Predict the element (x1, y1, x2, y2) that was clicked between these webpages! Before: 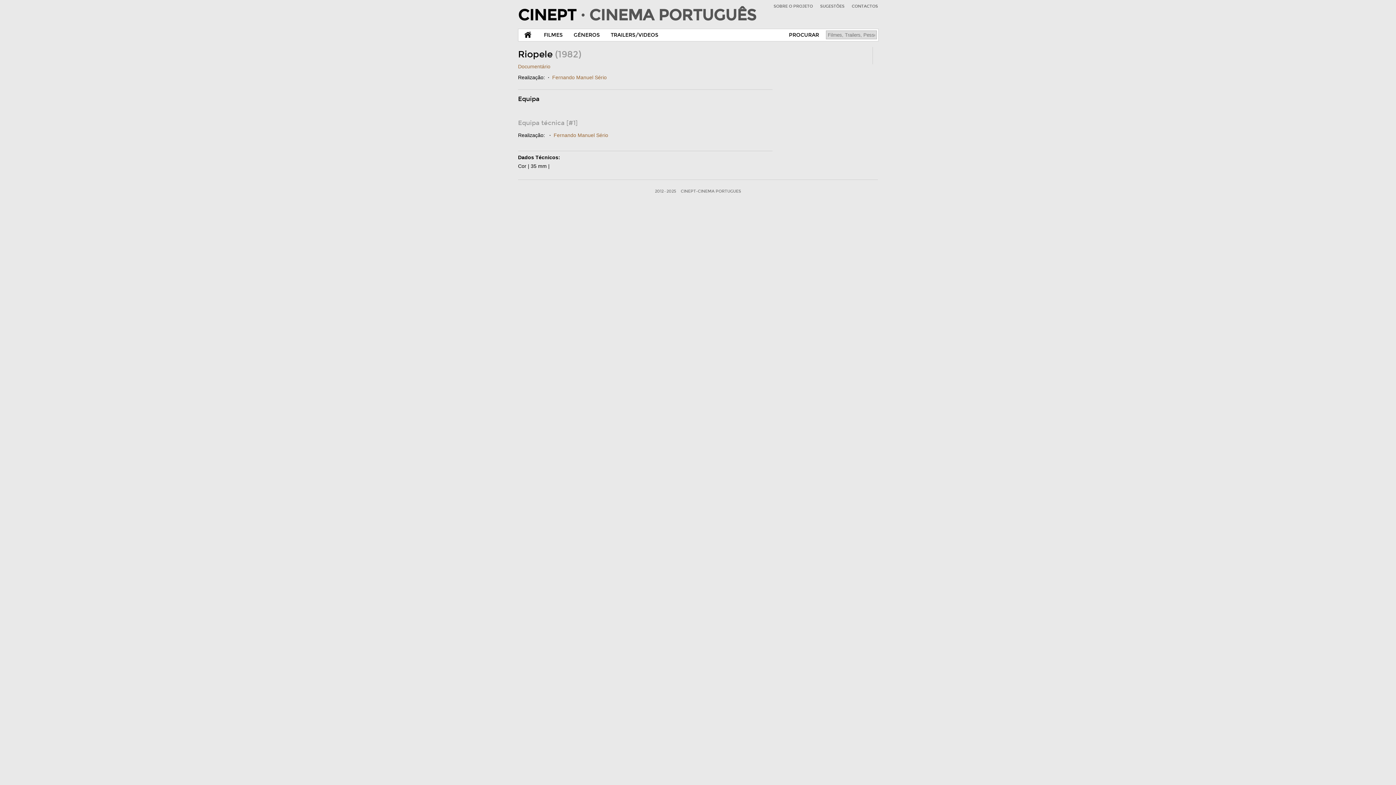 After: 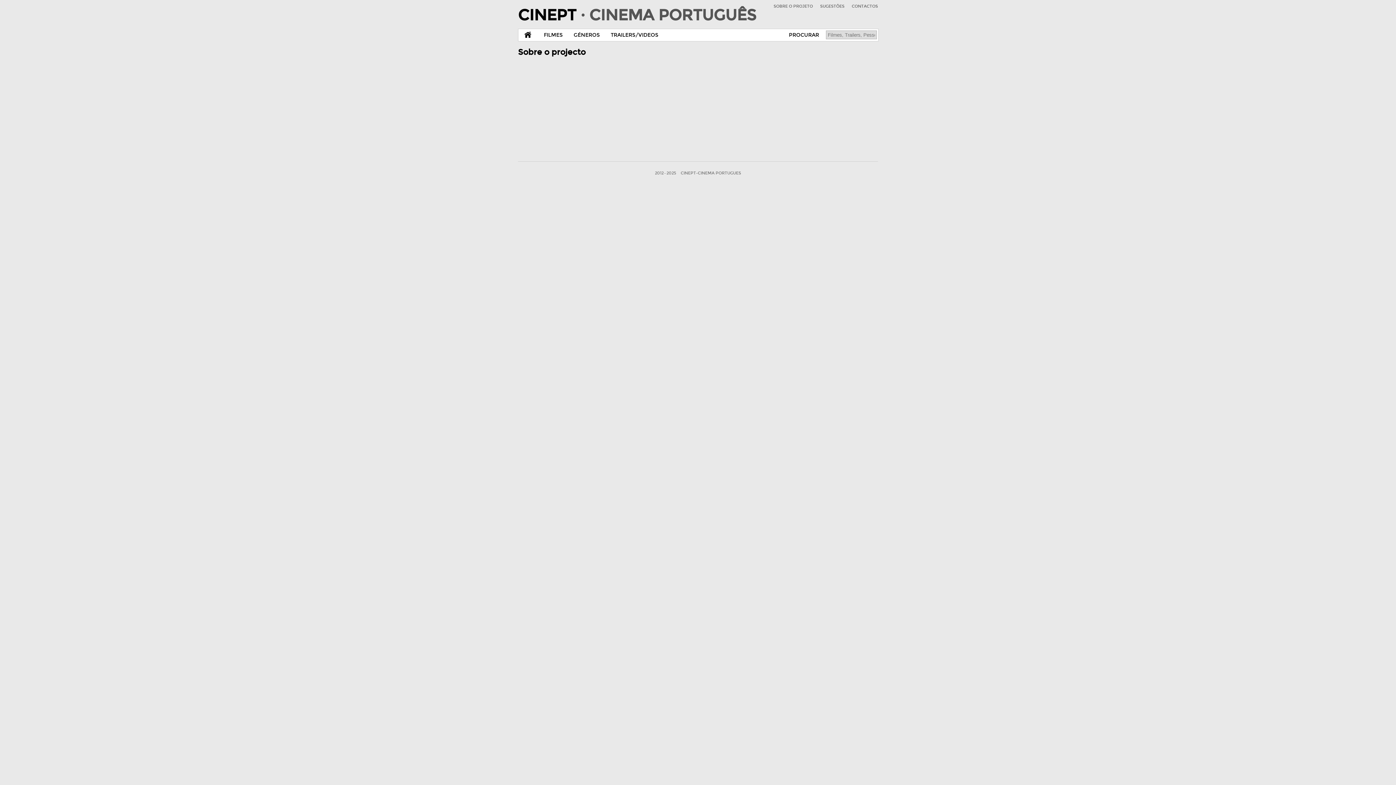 Action: bbox: (773, 4, 813, 8) label: SOBRE O PROJETO